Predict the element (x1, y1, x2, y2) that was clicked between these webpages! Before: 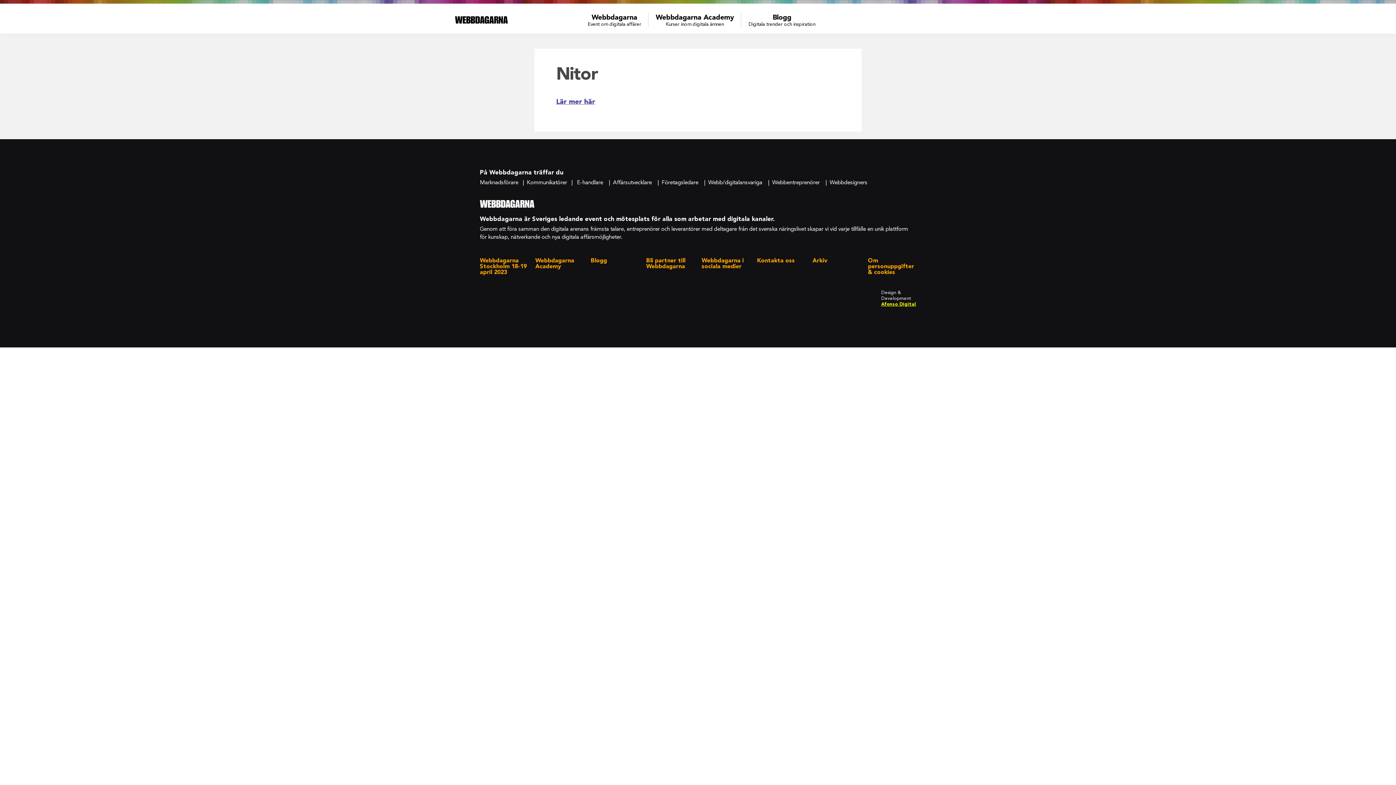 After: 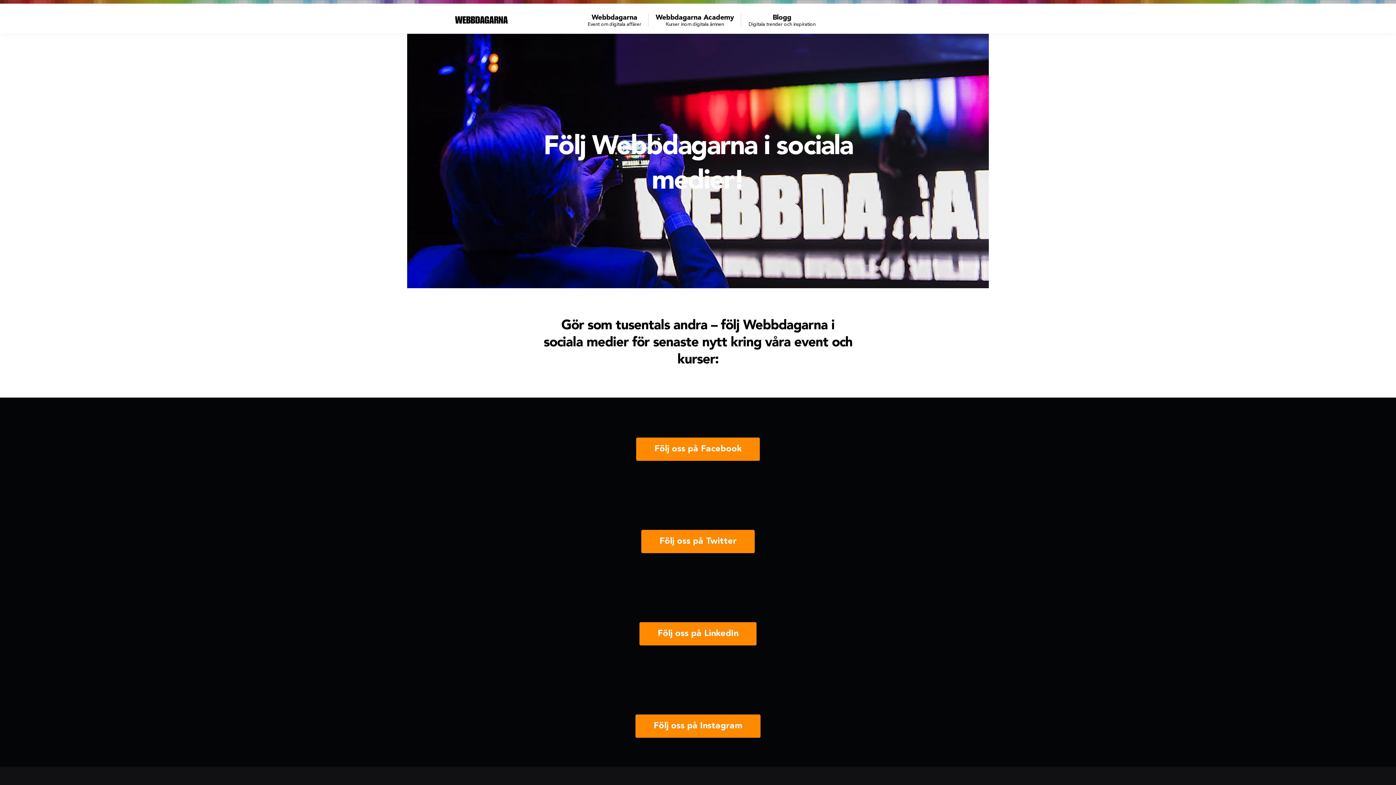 Action: bbox: (698, 254, 753, 273) label: Webbdagarna i sociala medier